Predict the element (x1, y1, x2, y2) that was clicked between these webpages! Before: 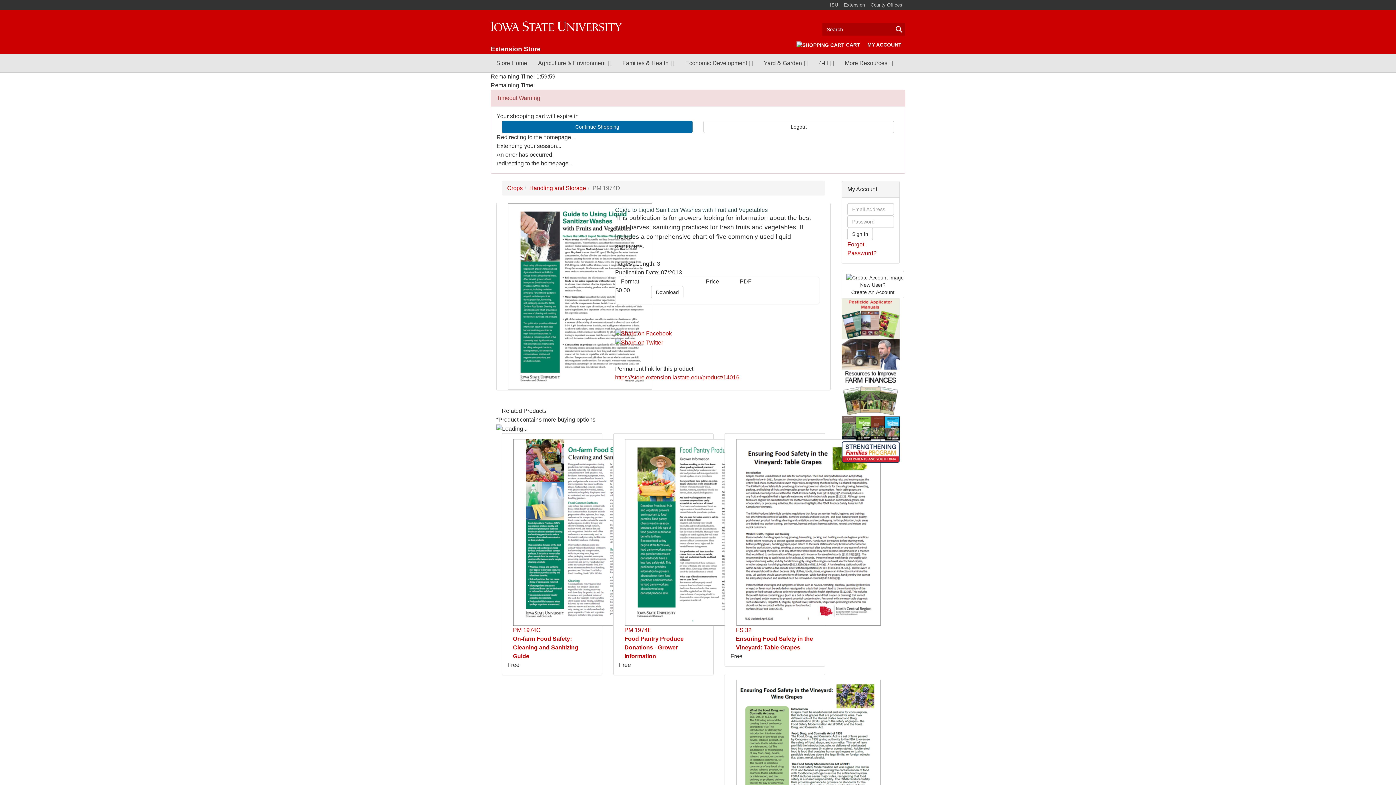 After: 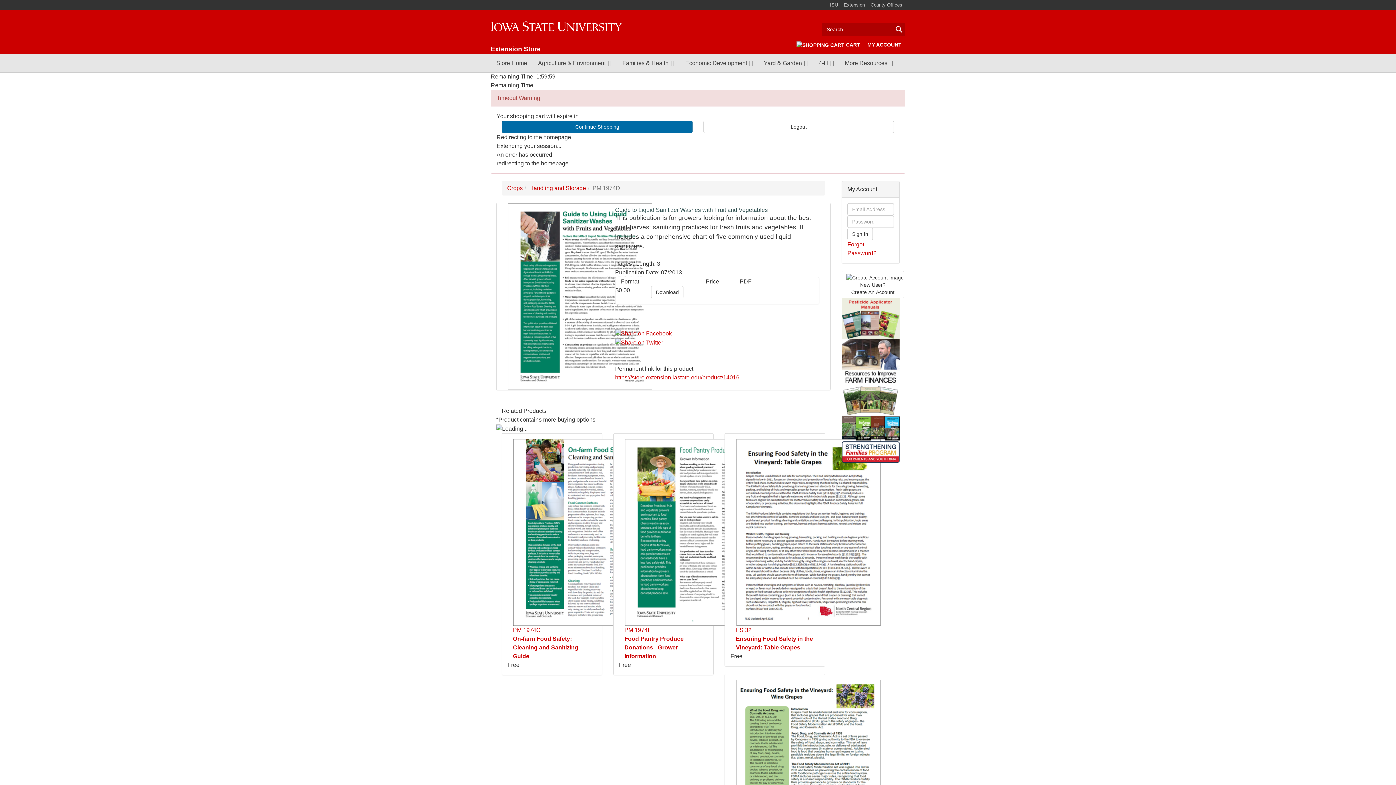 Action: bbox: (507, 203, 653, 390)